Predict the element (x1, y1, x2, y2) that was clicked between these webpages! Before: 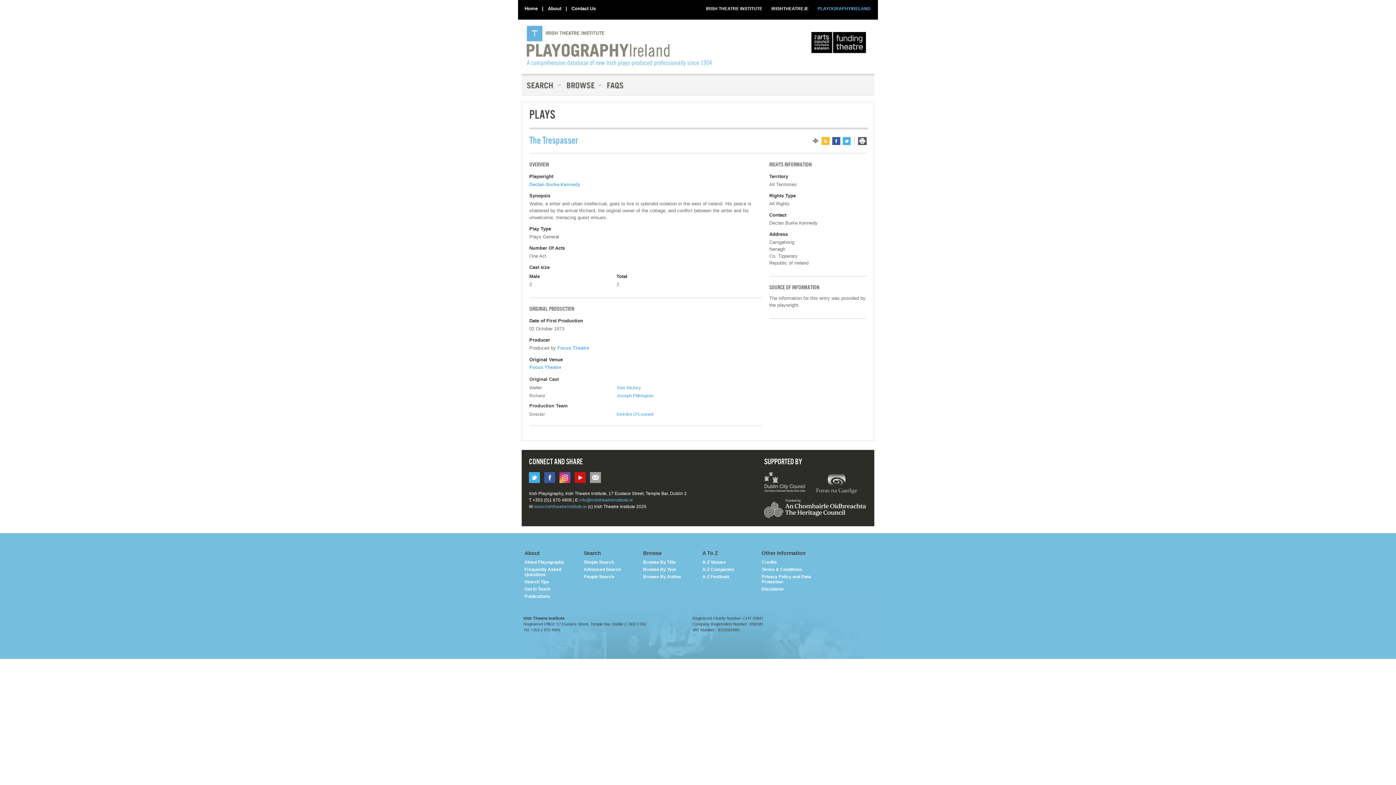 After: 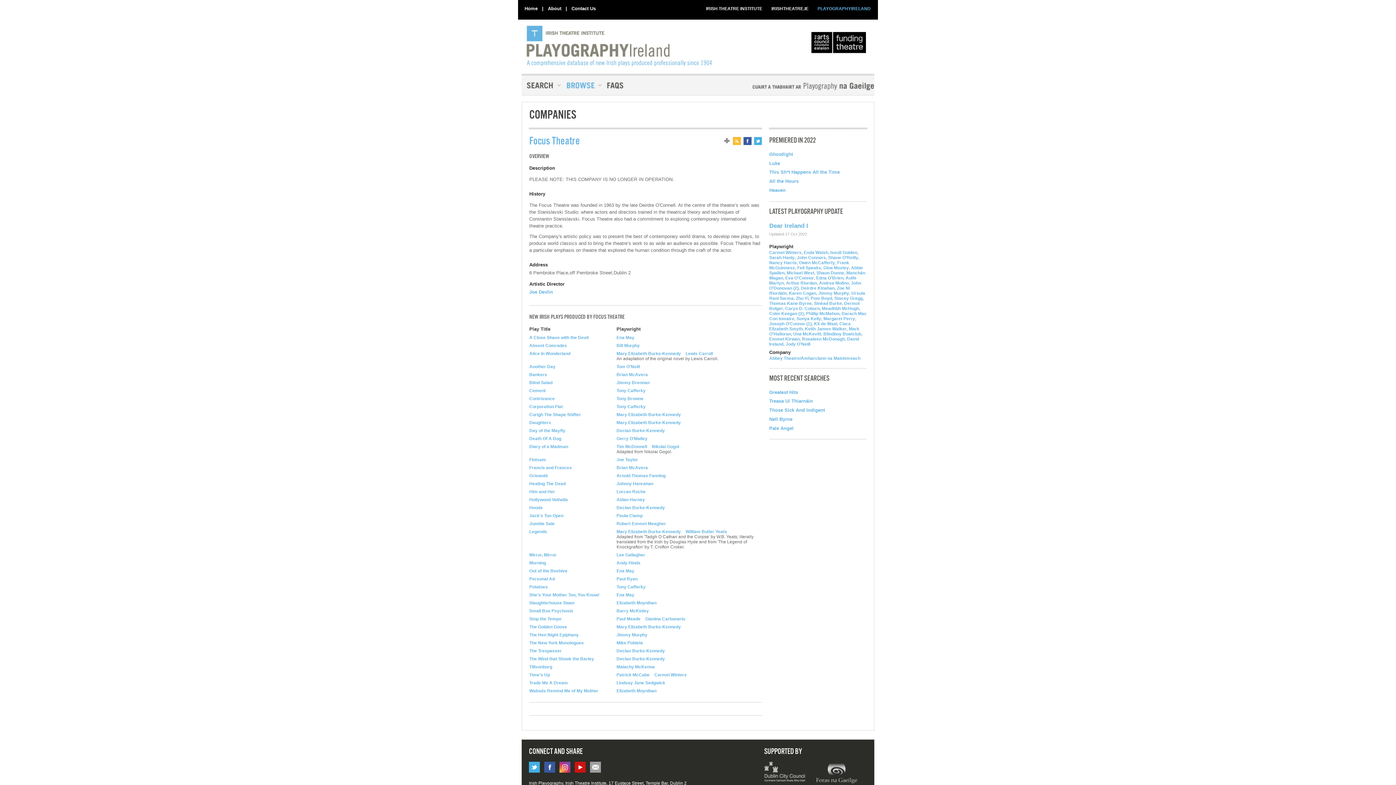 Action: label: Focus Theatre bbox: (557, 345, 589, 351)